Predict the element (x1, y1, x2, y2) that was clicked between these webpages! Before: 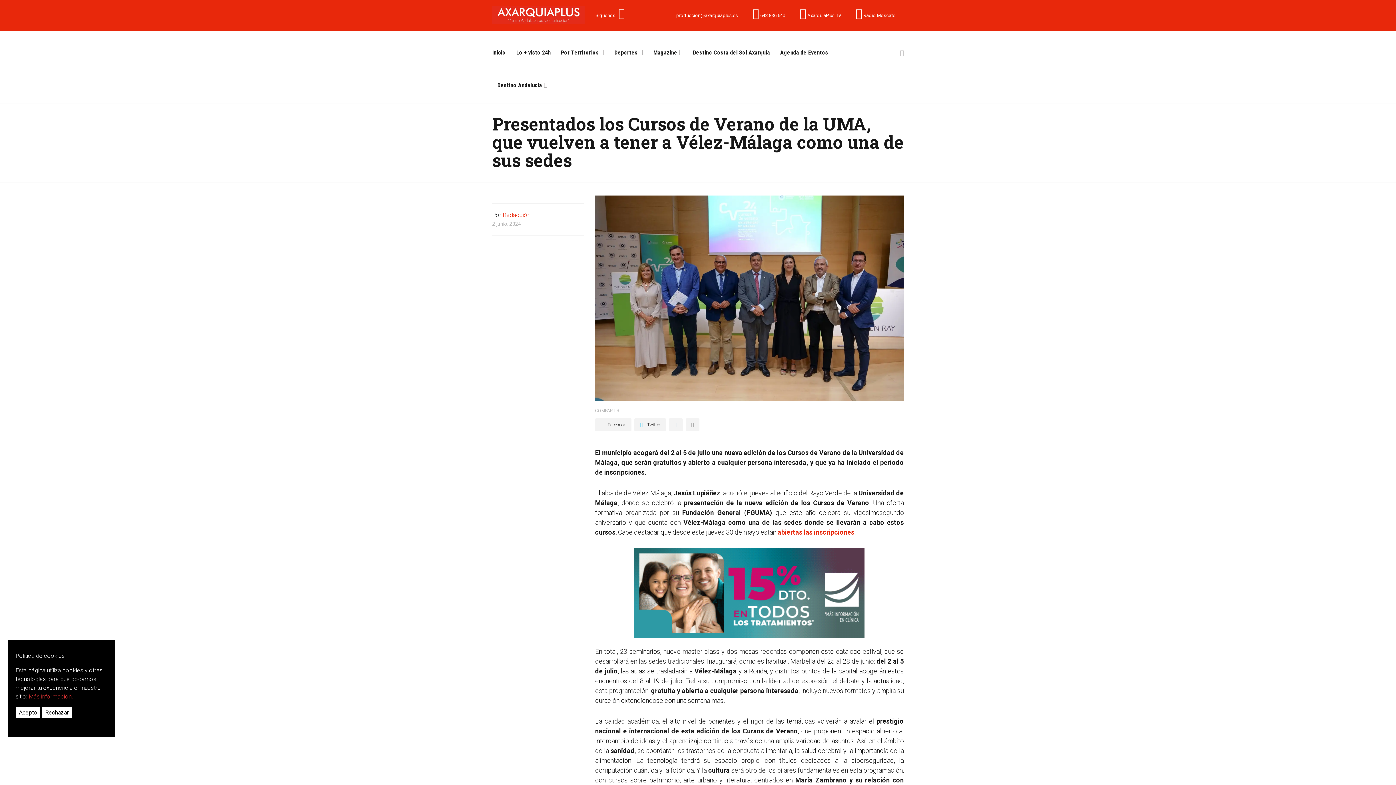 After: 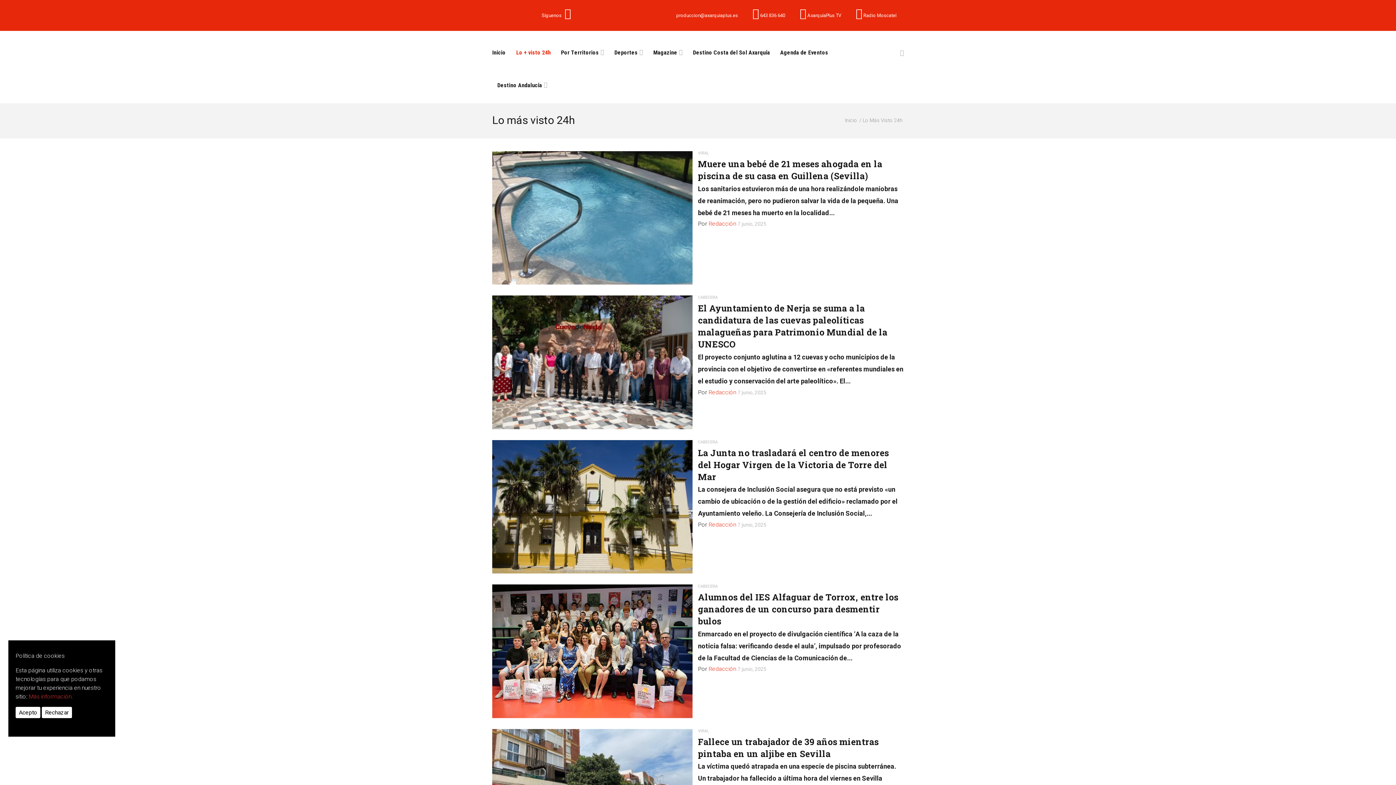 Action: label: Lo + visto 24h bbox: (511, 36, 556, 69)